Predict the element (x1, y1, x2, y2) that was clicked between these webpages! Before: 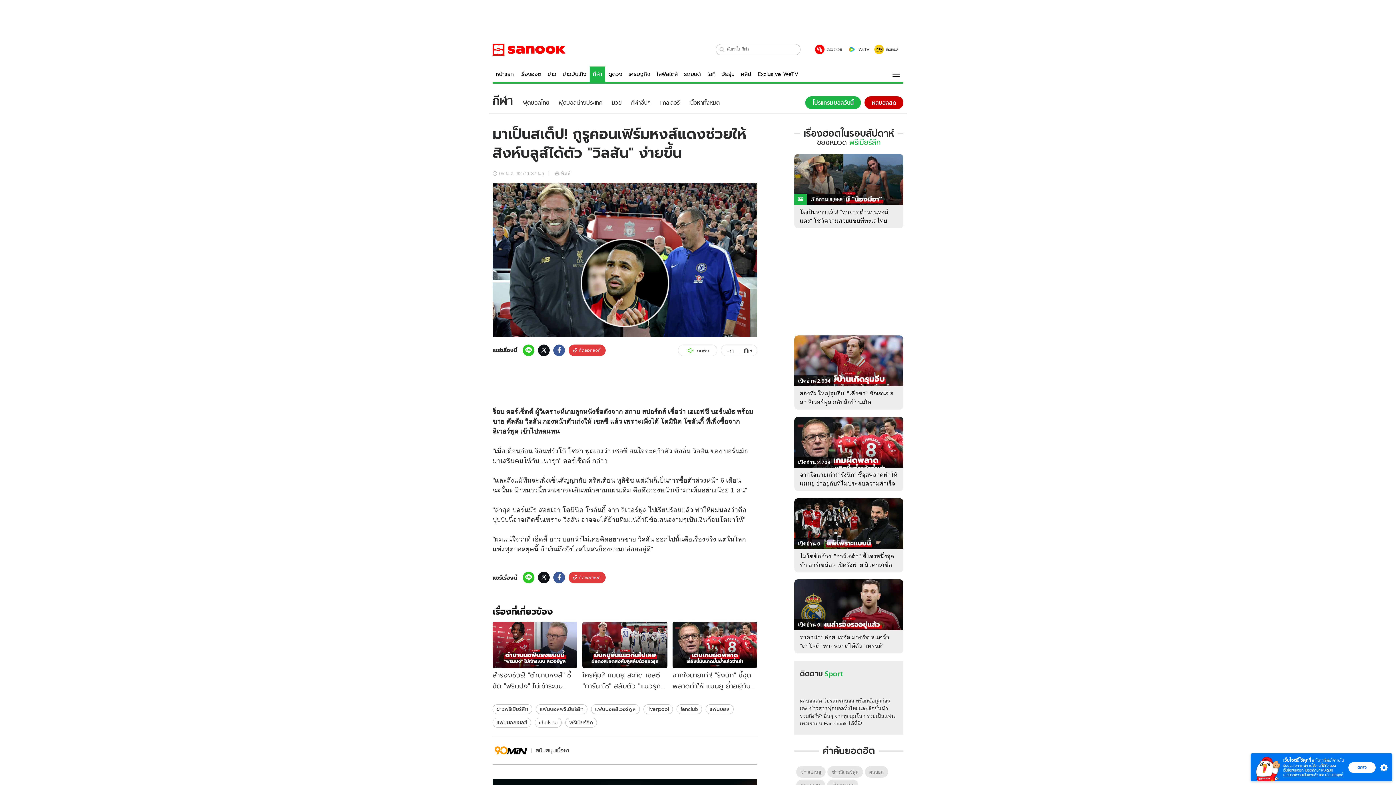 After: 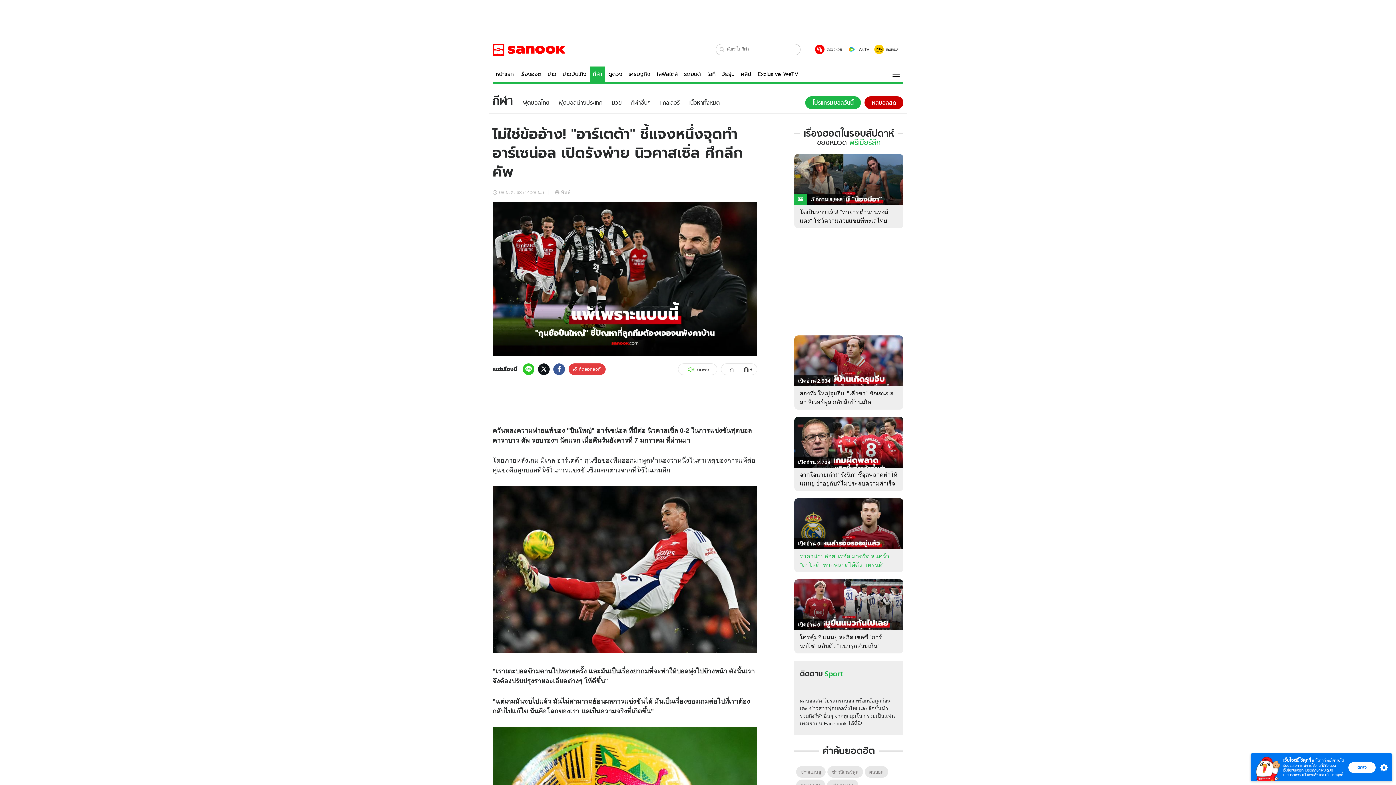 Action: bbox: (800, 553, 894, 576) label: ไม่ใช่ข้ออ้าง! "อาร์เตต้า" ชี้แจงหนึ่งจุดทำ อาร์เซน่อล เปิดรังพ่าย นิวคาสเซิ่ล ศึกลีกคัพ